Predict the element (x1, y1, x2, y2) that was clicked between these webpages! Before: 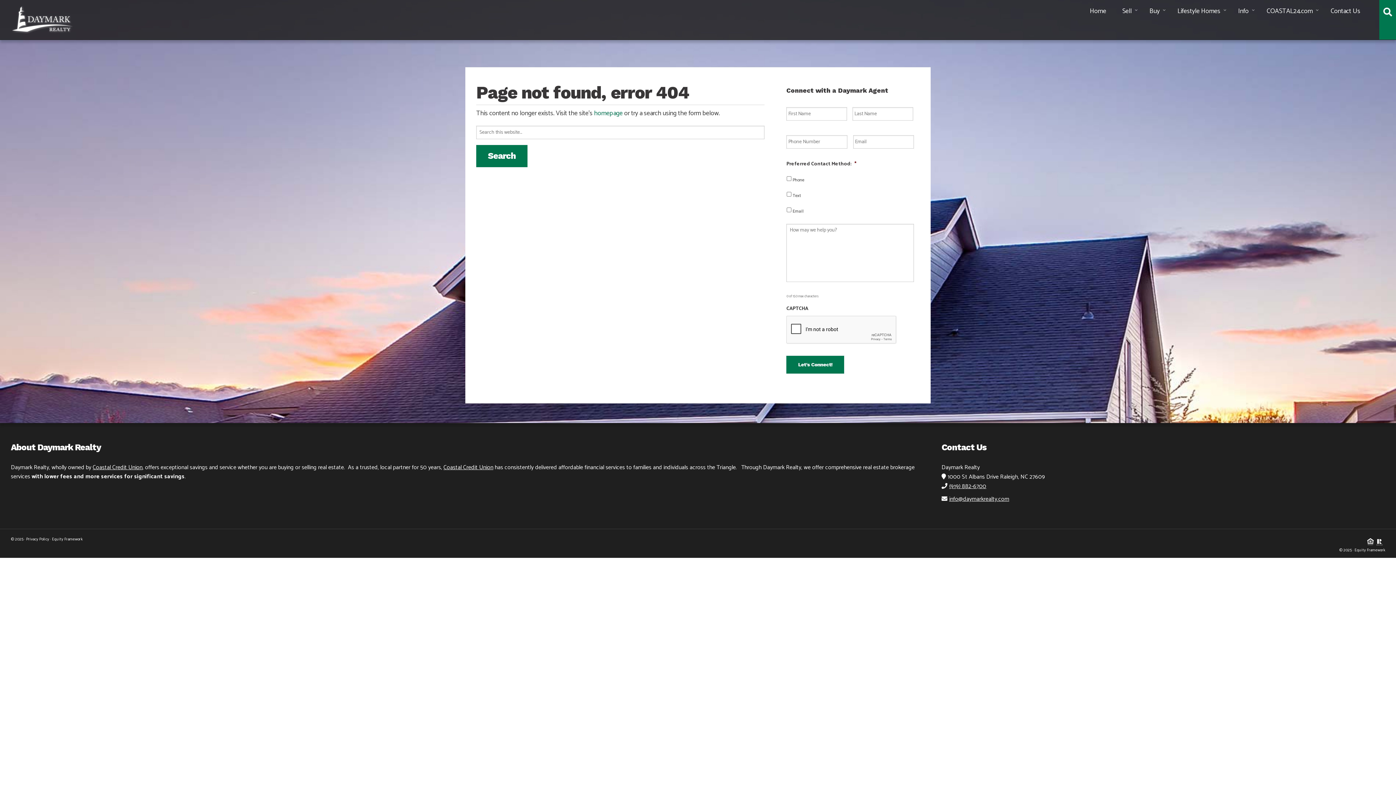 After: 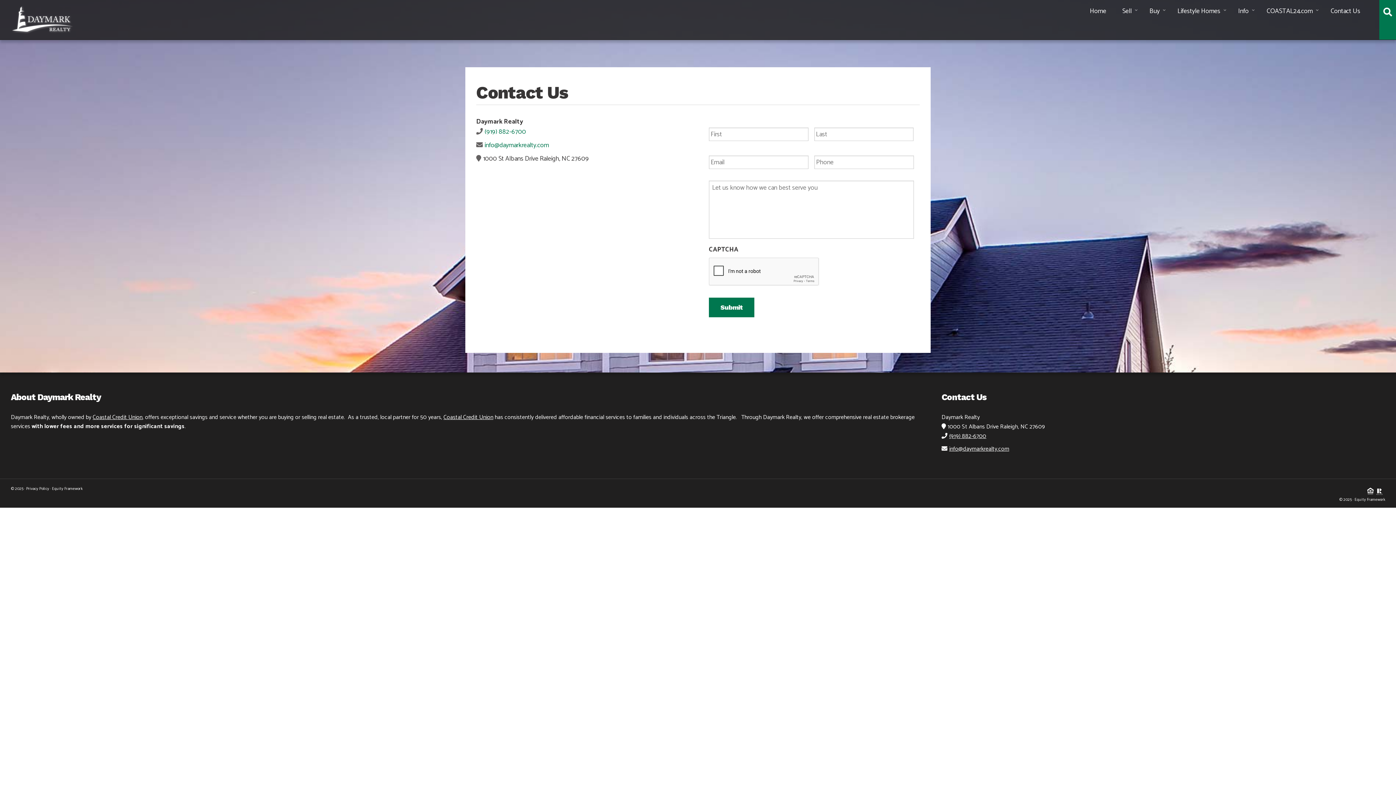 Action: label: Contact Us bbox: (1323, 0, 1368, 22)